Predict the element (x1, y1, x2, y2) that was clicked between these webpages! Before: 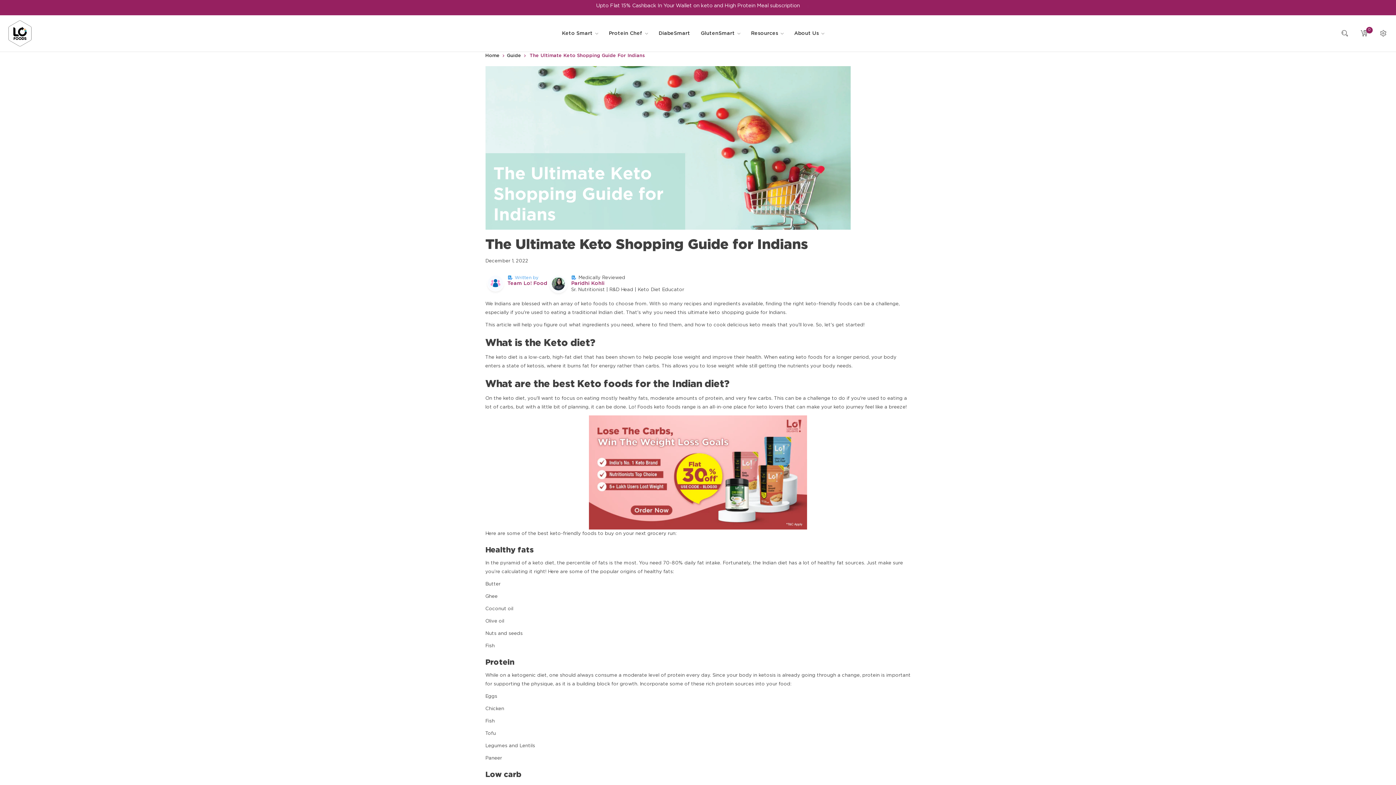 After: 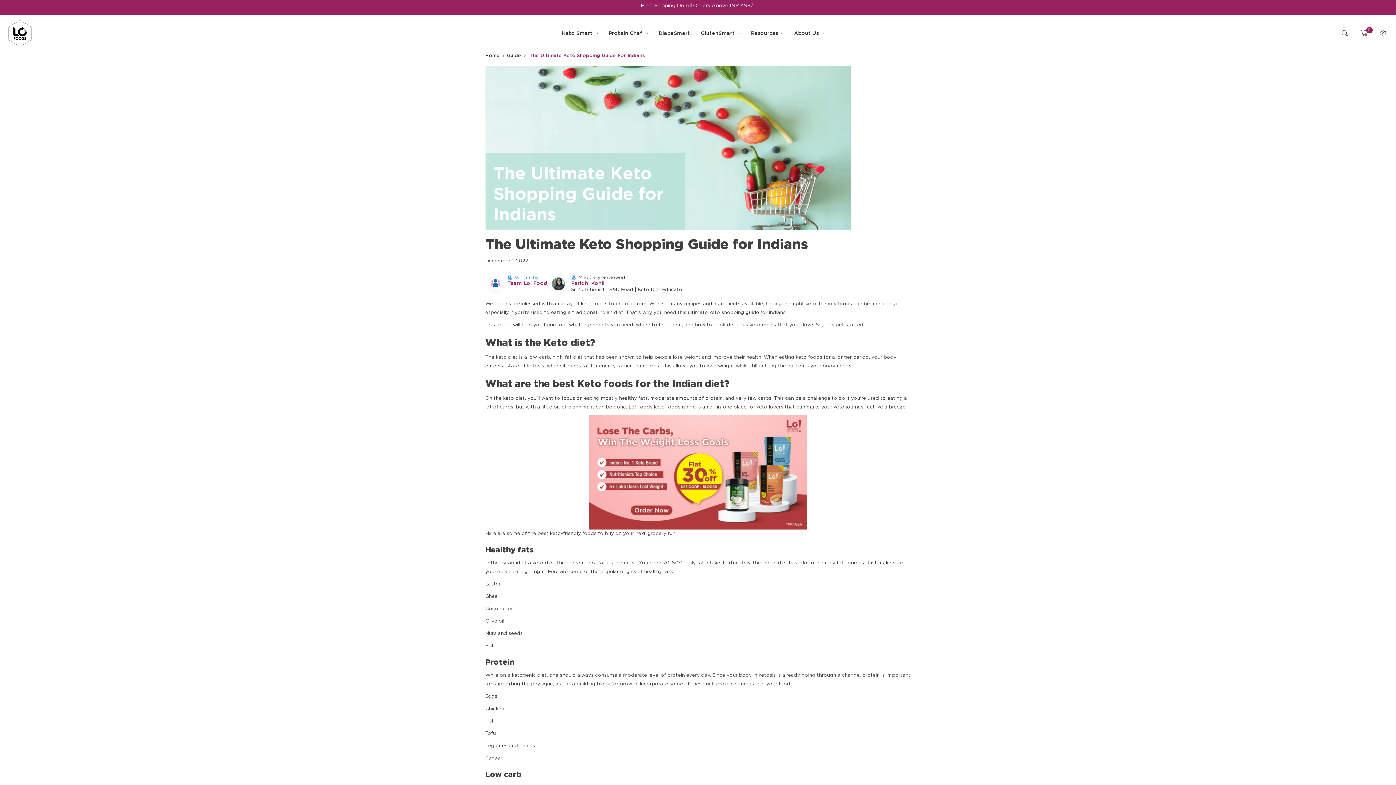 Action: bbox: (589, 470, 807, 474)